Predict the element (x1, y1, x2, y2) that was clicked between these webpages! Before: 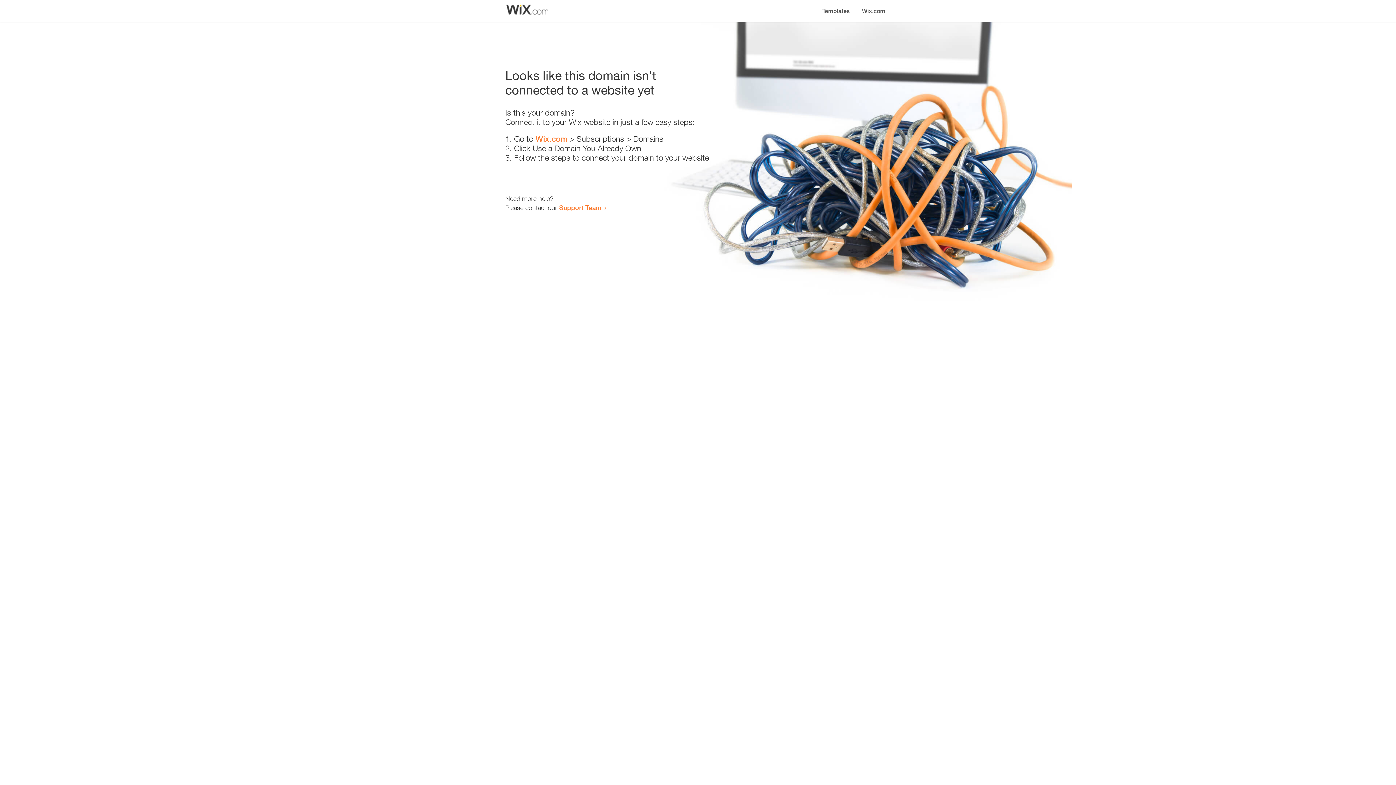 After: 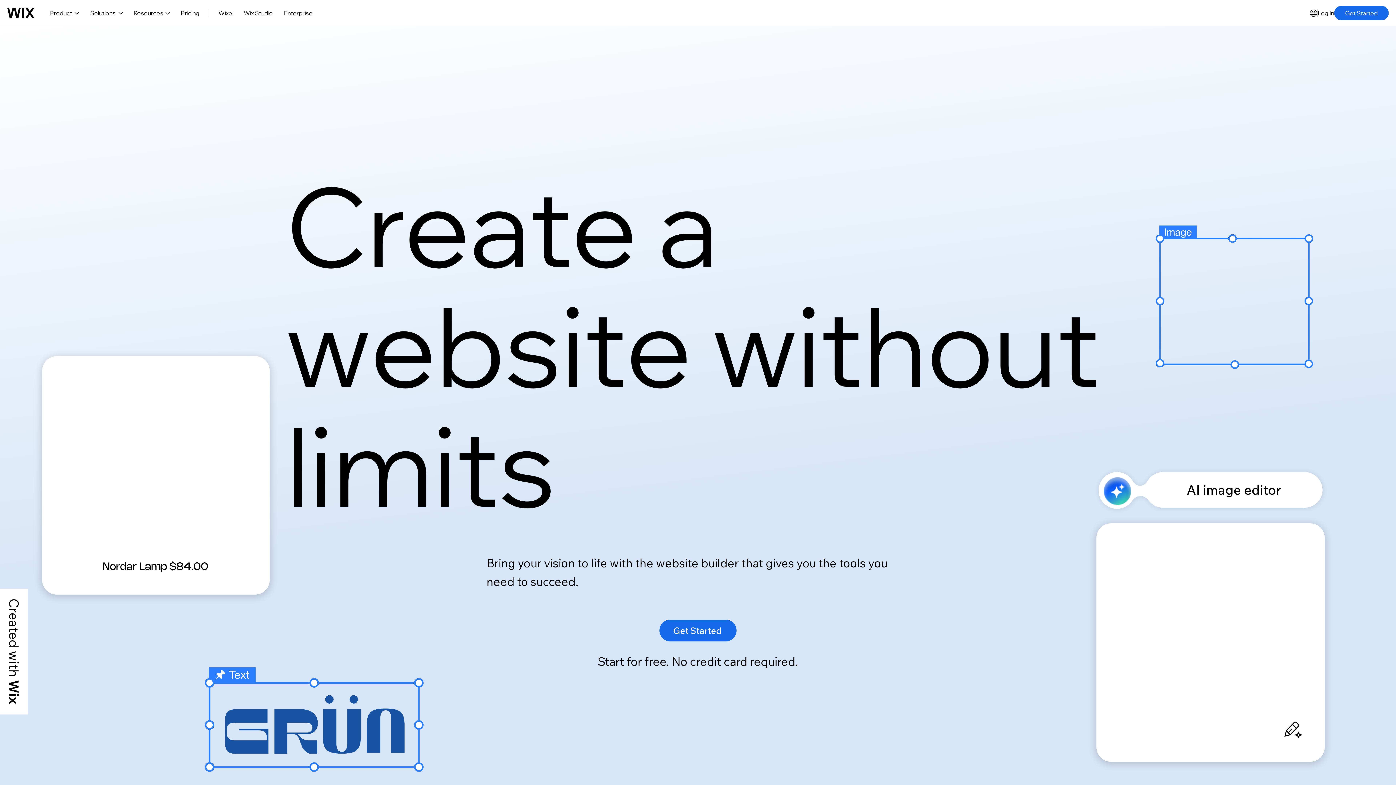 Action: label: Wix.com bbox: (535, 134, 567, 143)